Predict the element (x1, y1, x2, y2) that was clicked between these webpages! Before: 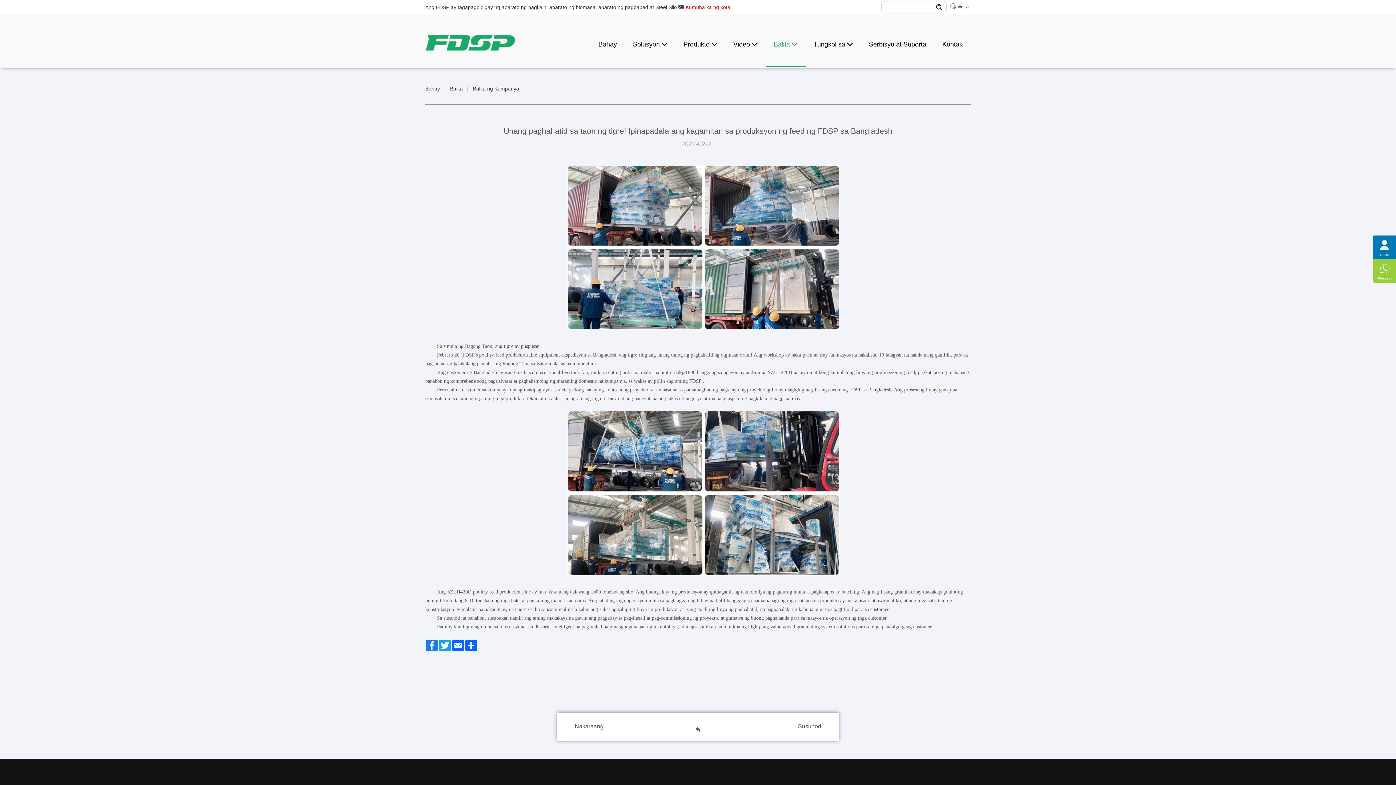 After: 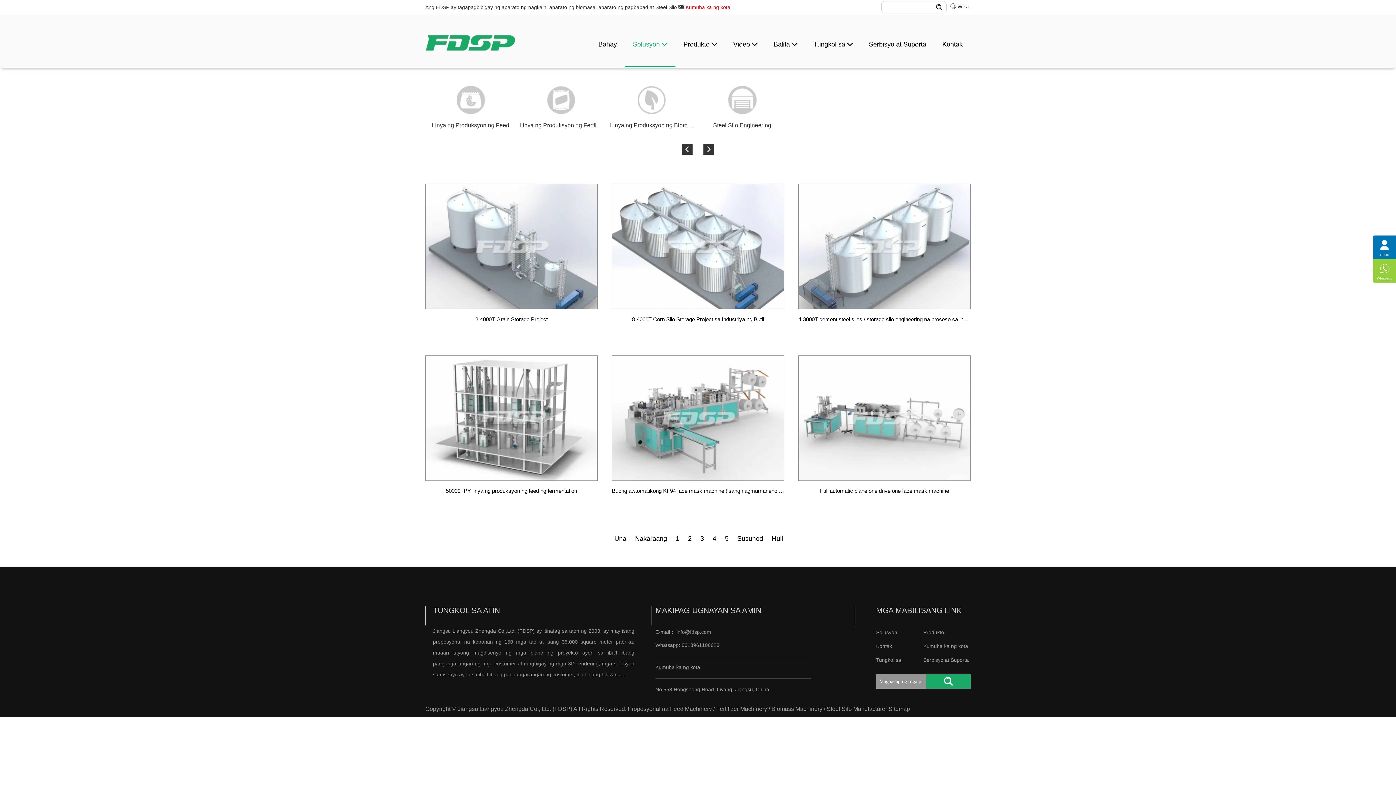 Action: bbox: (625, 14, 675, 67) label: Solusyon 